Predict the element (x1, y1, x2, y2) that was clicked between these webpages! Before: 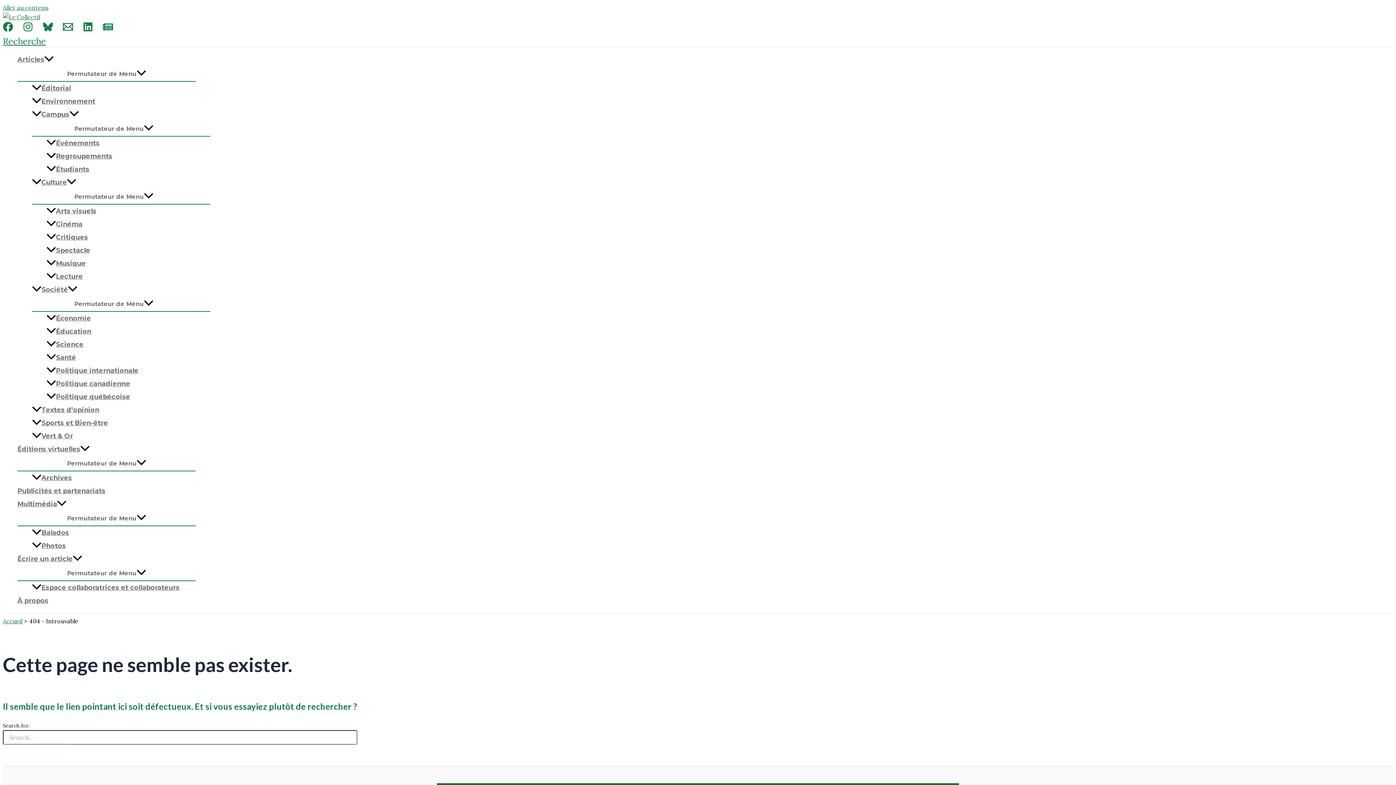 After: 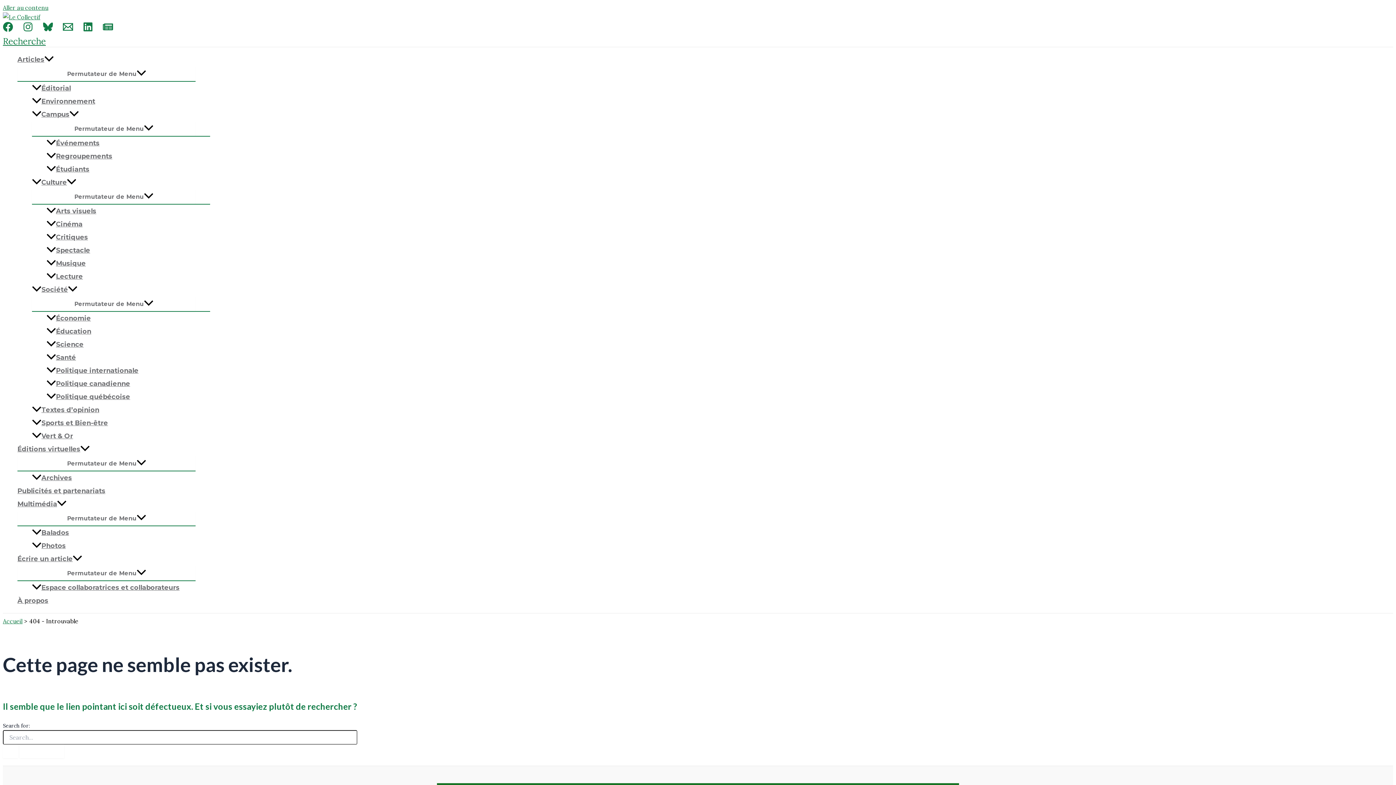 Action: bbox: (42, 26, 53, 33) label: Bluebird